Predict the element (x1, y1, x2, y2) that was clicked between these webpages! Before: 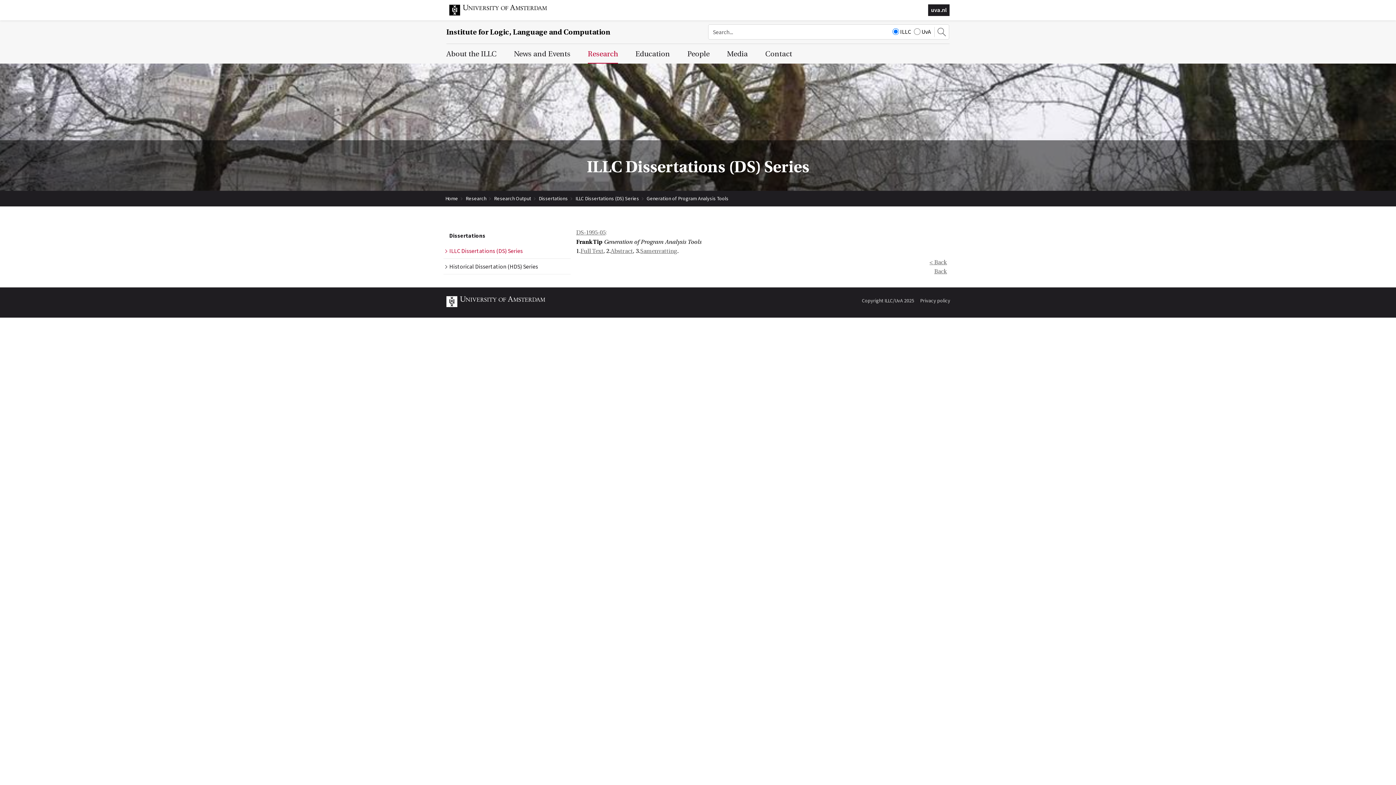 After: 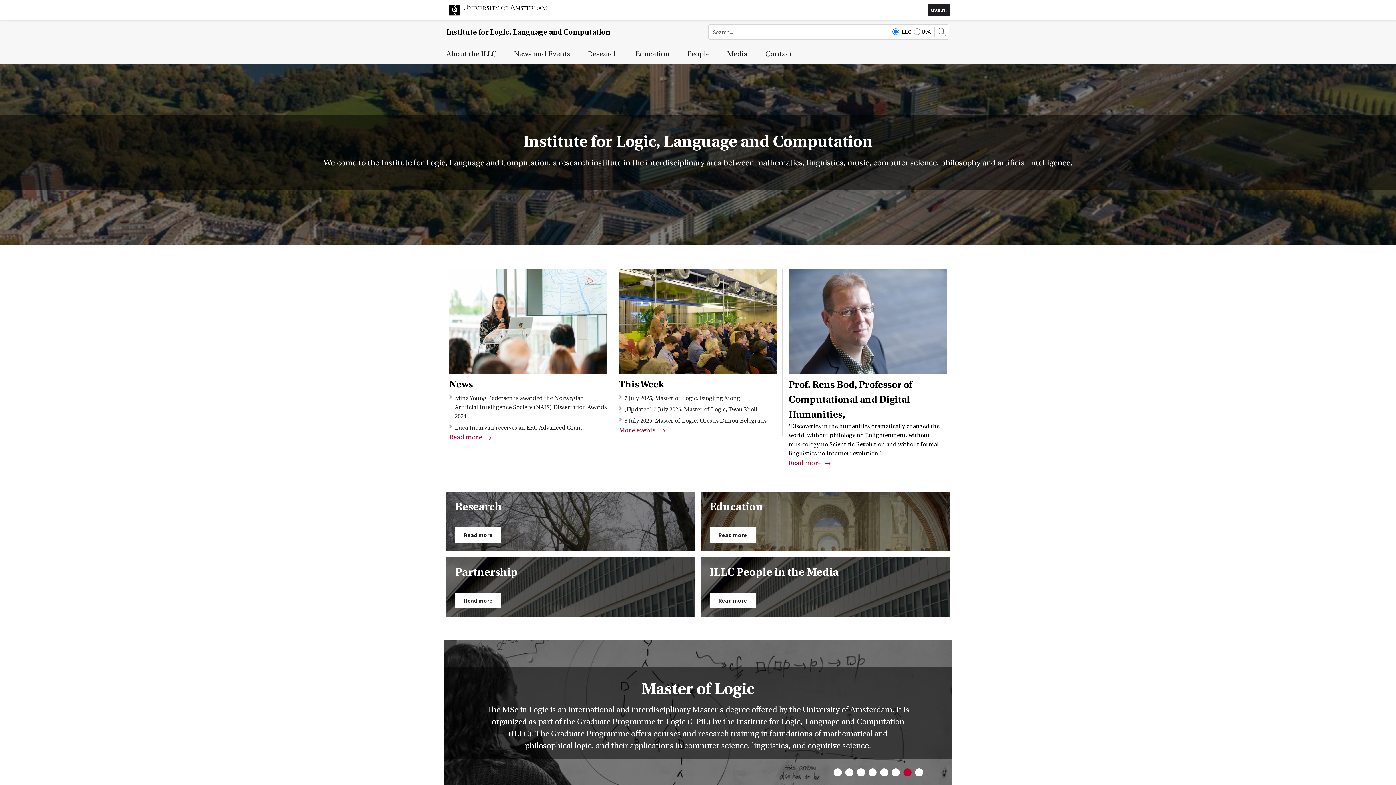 Action: bbox: (445, 194, 458, 202) label: Home